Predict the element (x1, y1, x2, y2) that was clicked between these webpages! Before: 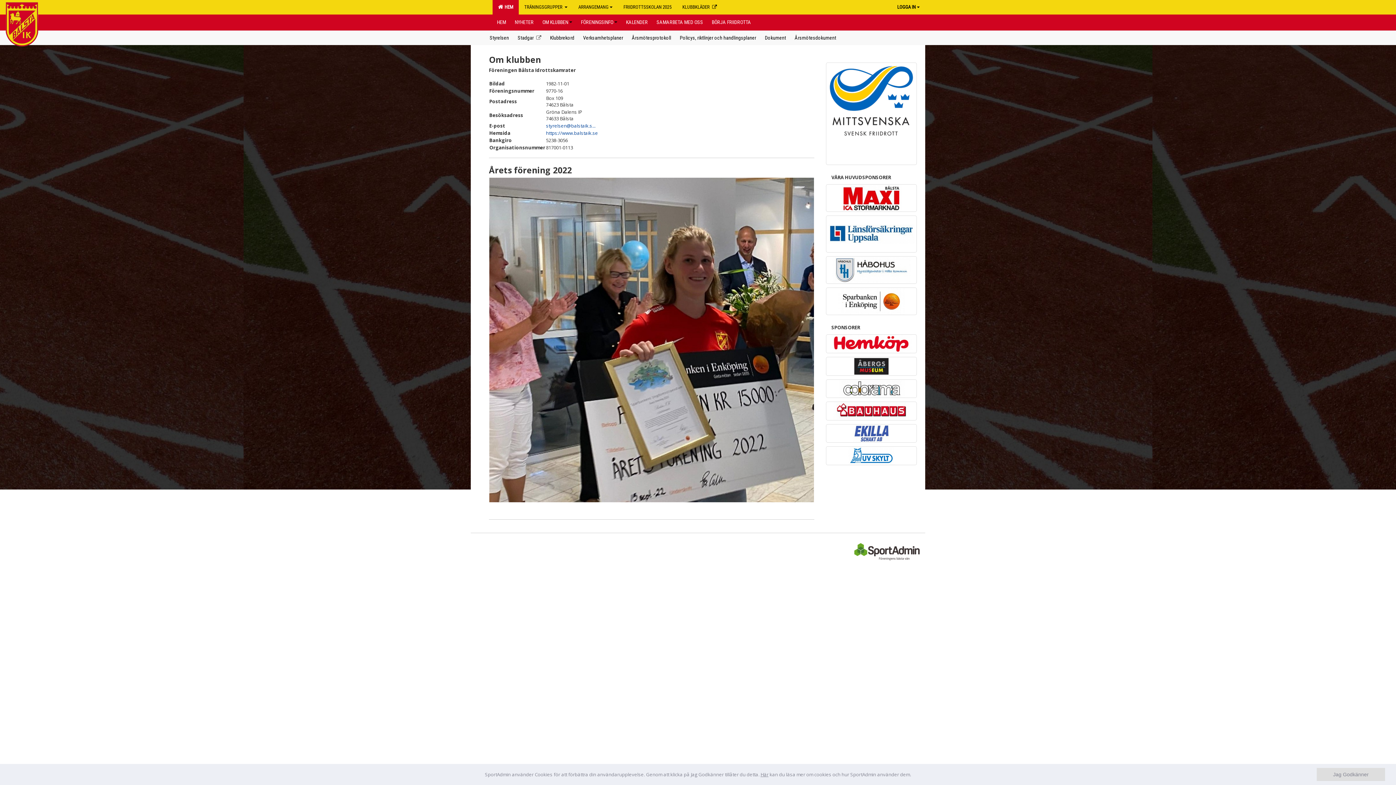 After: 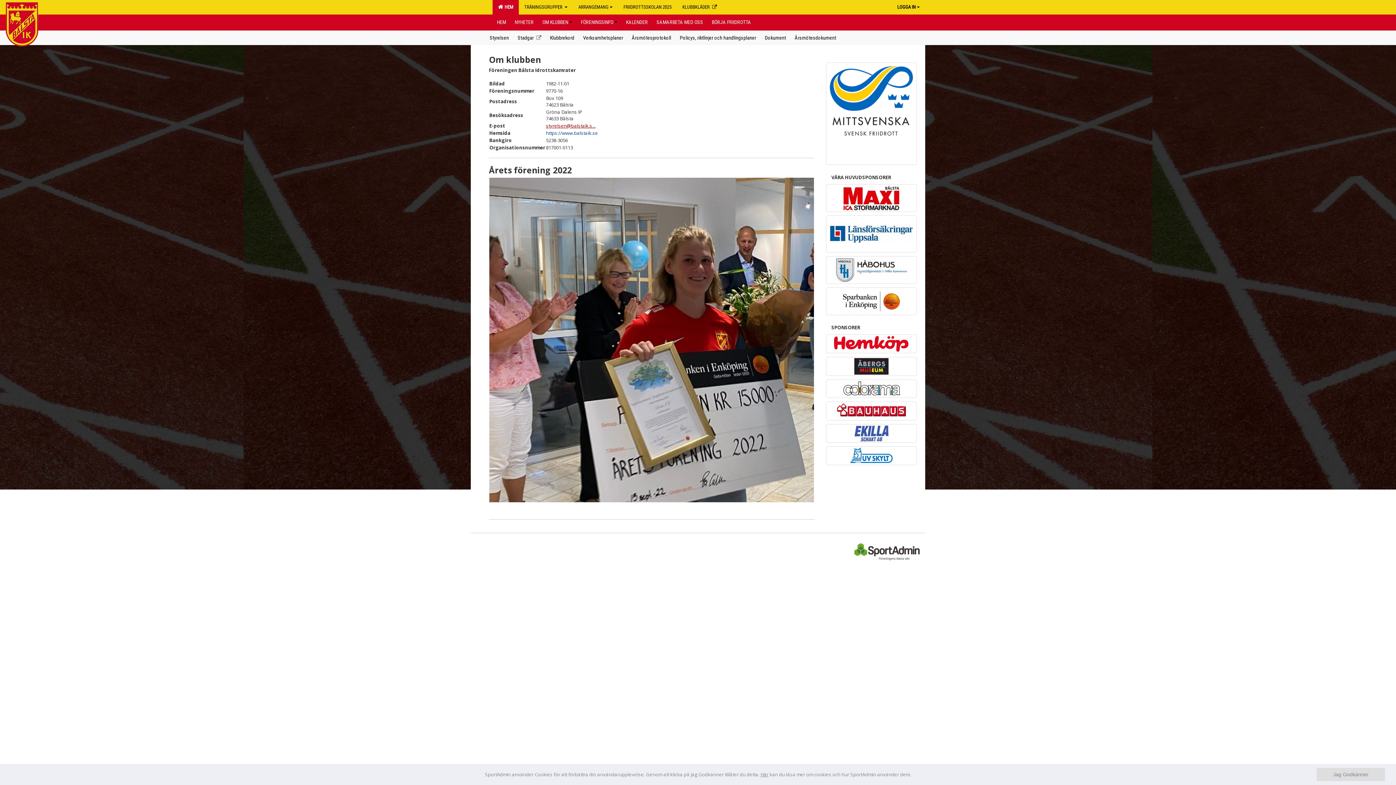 Action: bbox: (546, 122, 595, 129) label: styrelsen@balstaik.s...